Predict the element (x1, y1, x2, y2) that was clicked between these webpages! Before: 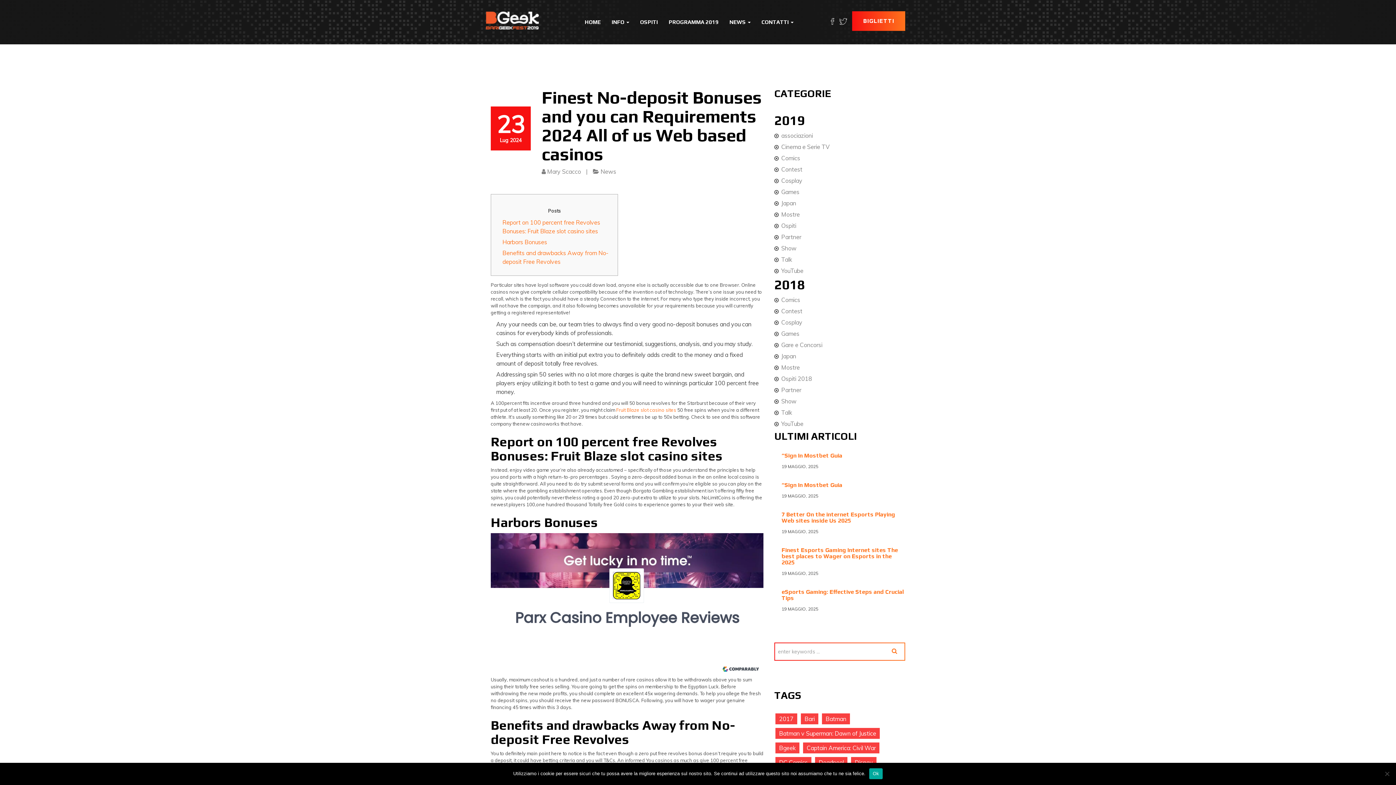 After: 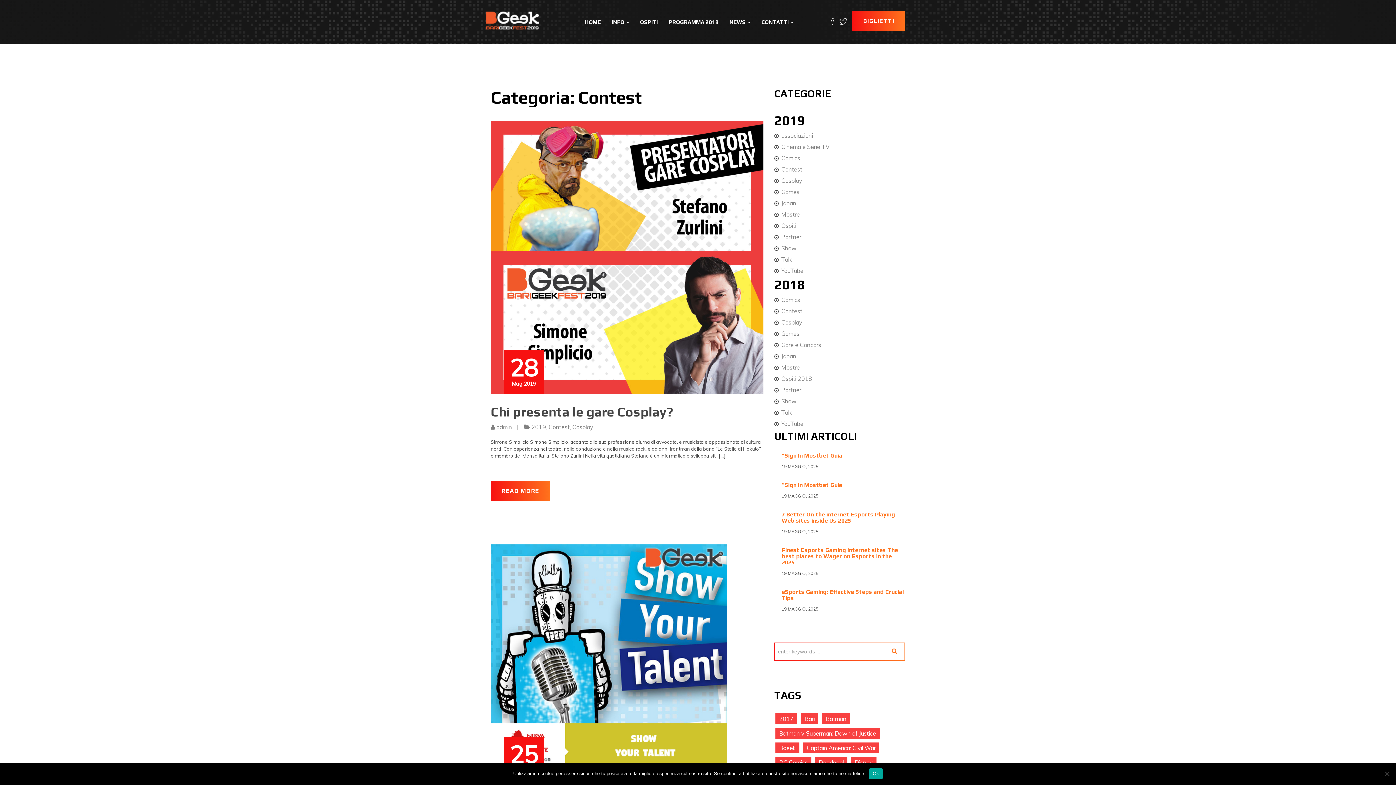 Action: label: Contest bbox: (781, 165, 802, 173)